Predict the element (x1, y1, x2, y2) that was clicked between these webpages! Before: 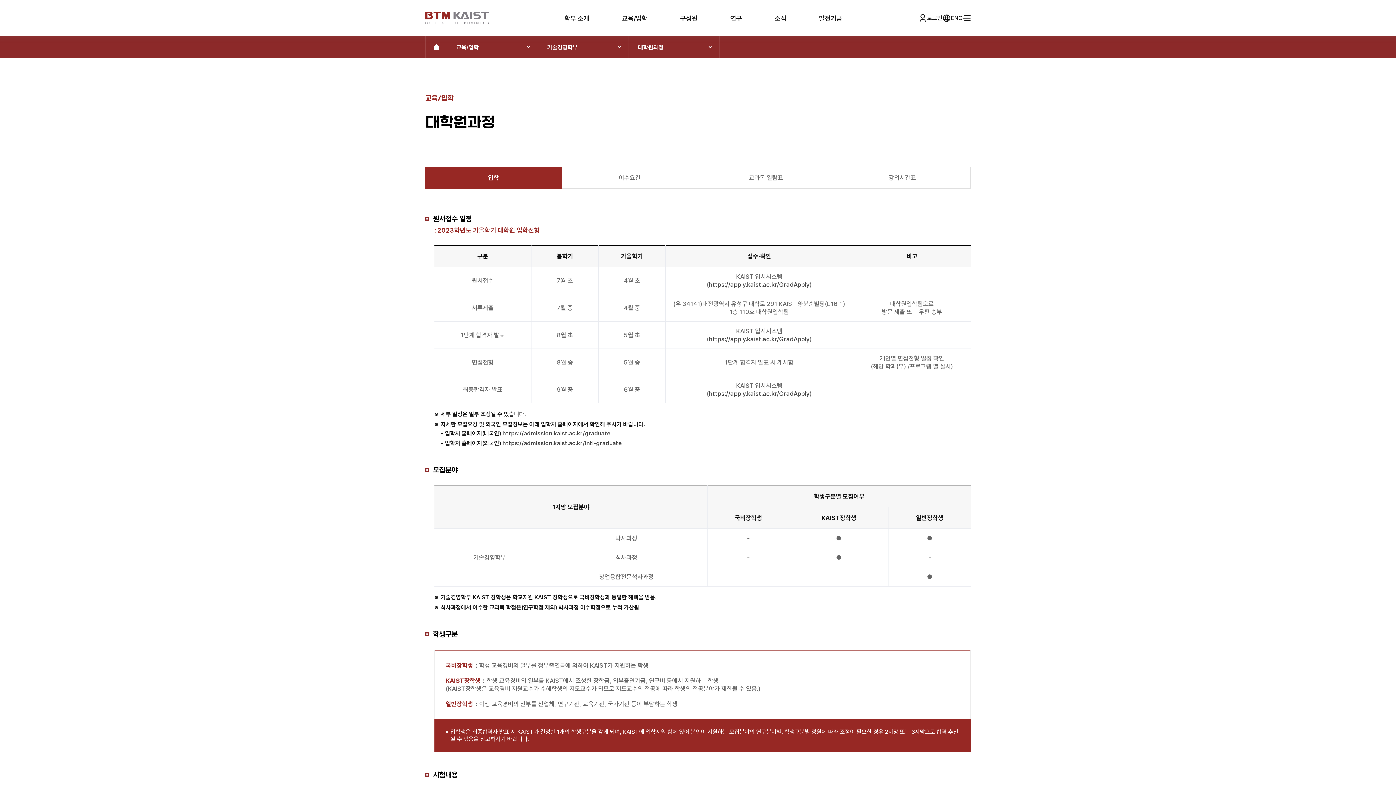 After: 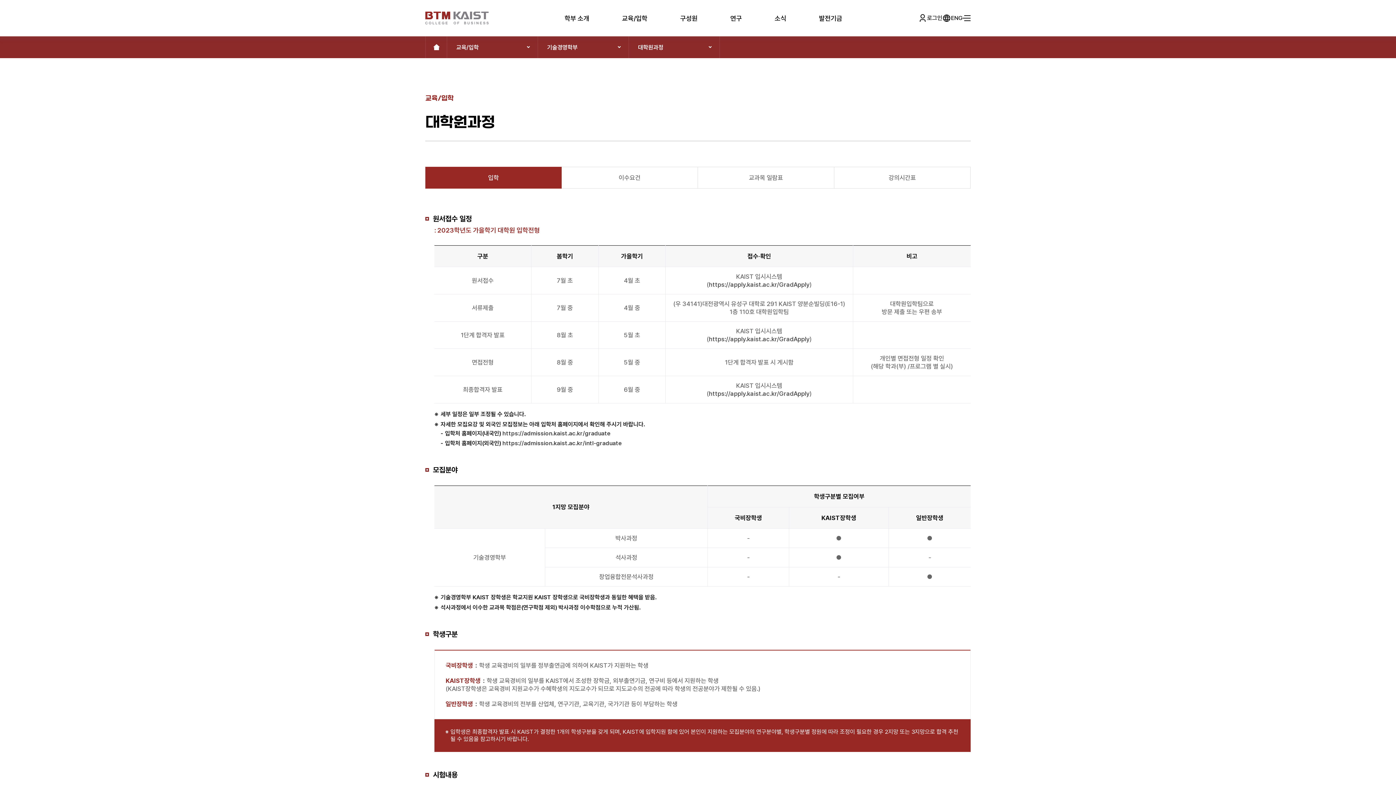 Action: label: https://apply.kaist.ac.kr/GradApply bbox: (709, 281, 809, 288)